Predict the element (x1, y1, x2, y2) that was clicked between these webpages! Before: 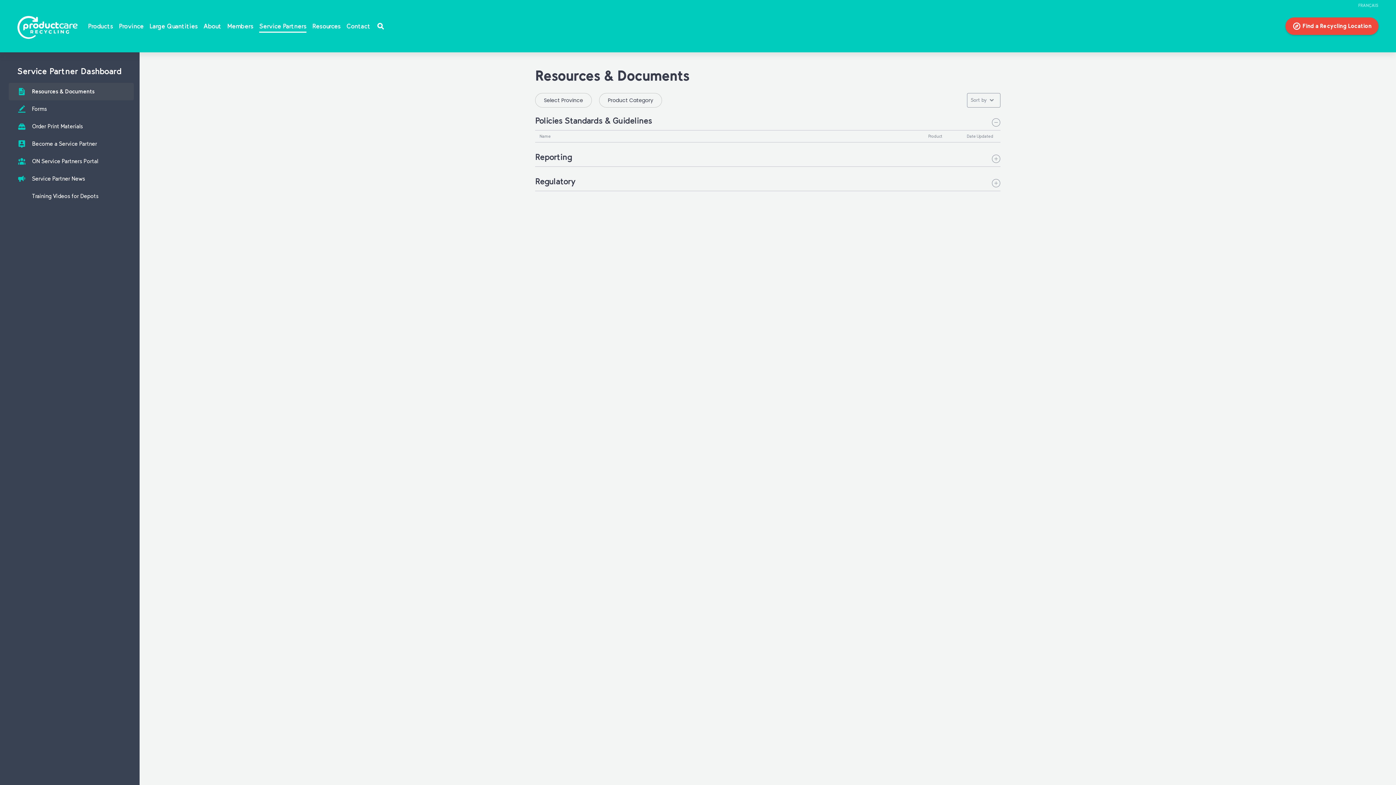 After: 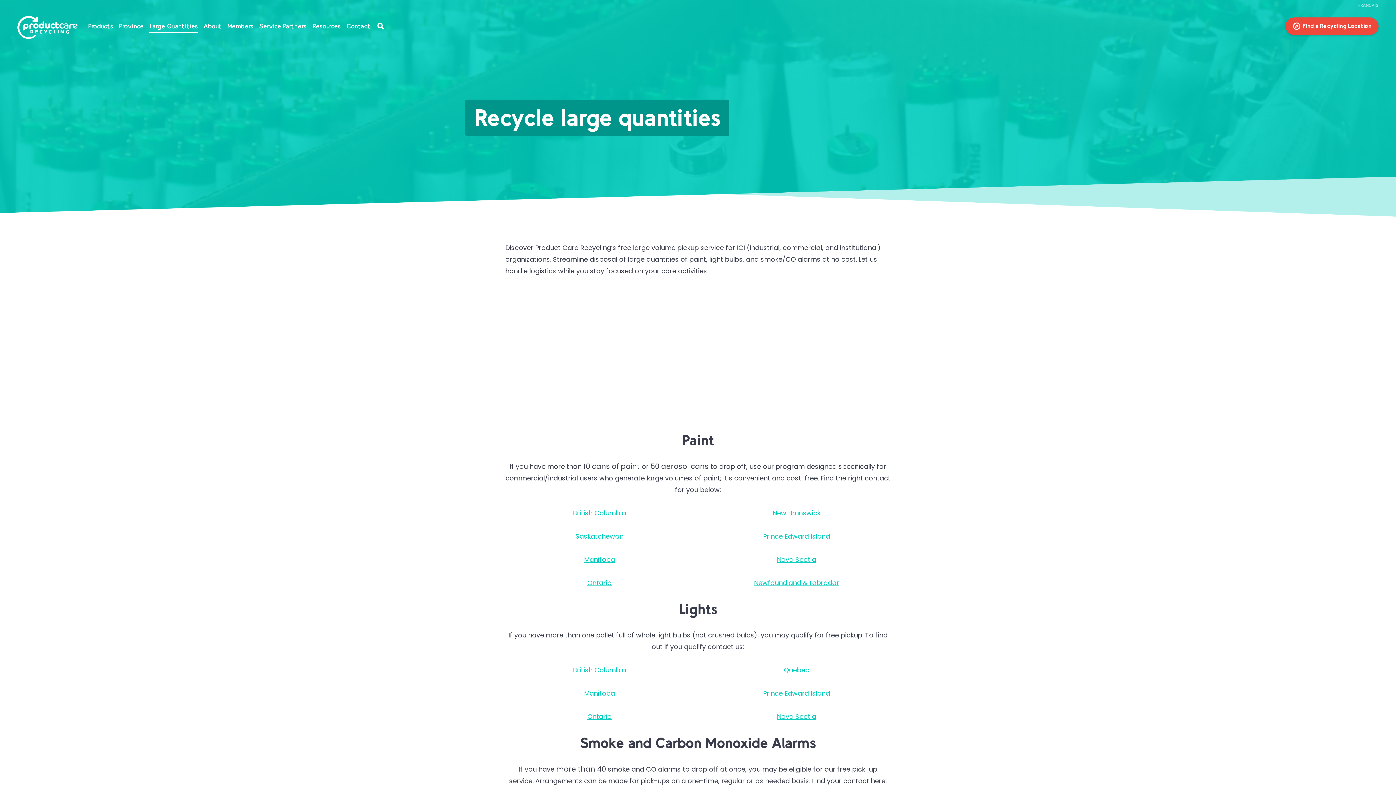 Action: bbox: (149, 21, 197, 30) label: Large Quantities